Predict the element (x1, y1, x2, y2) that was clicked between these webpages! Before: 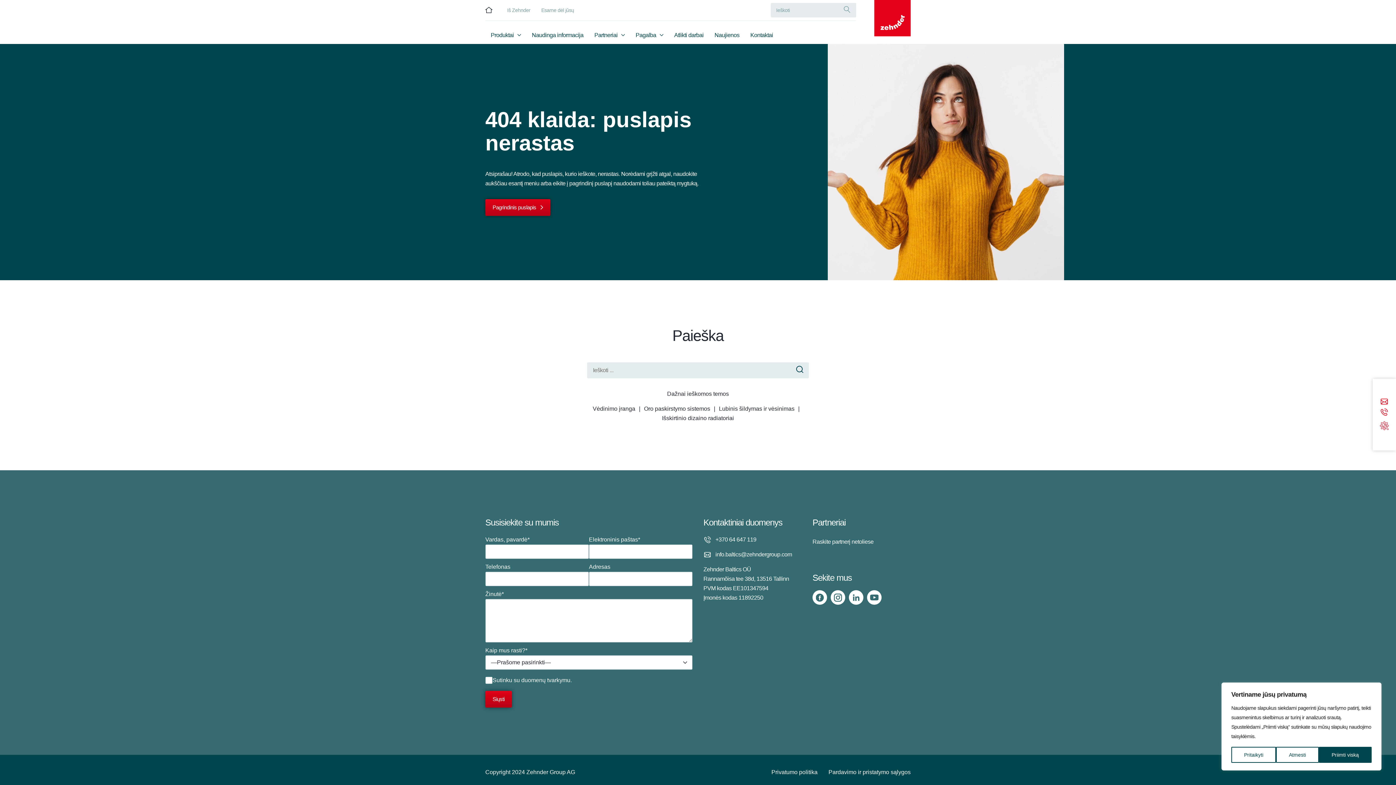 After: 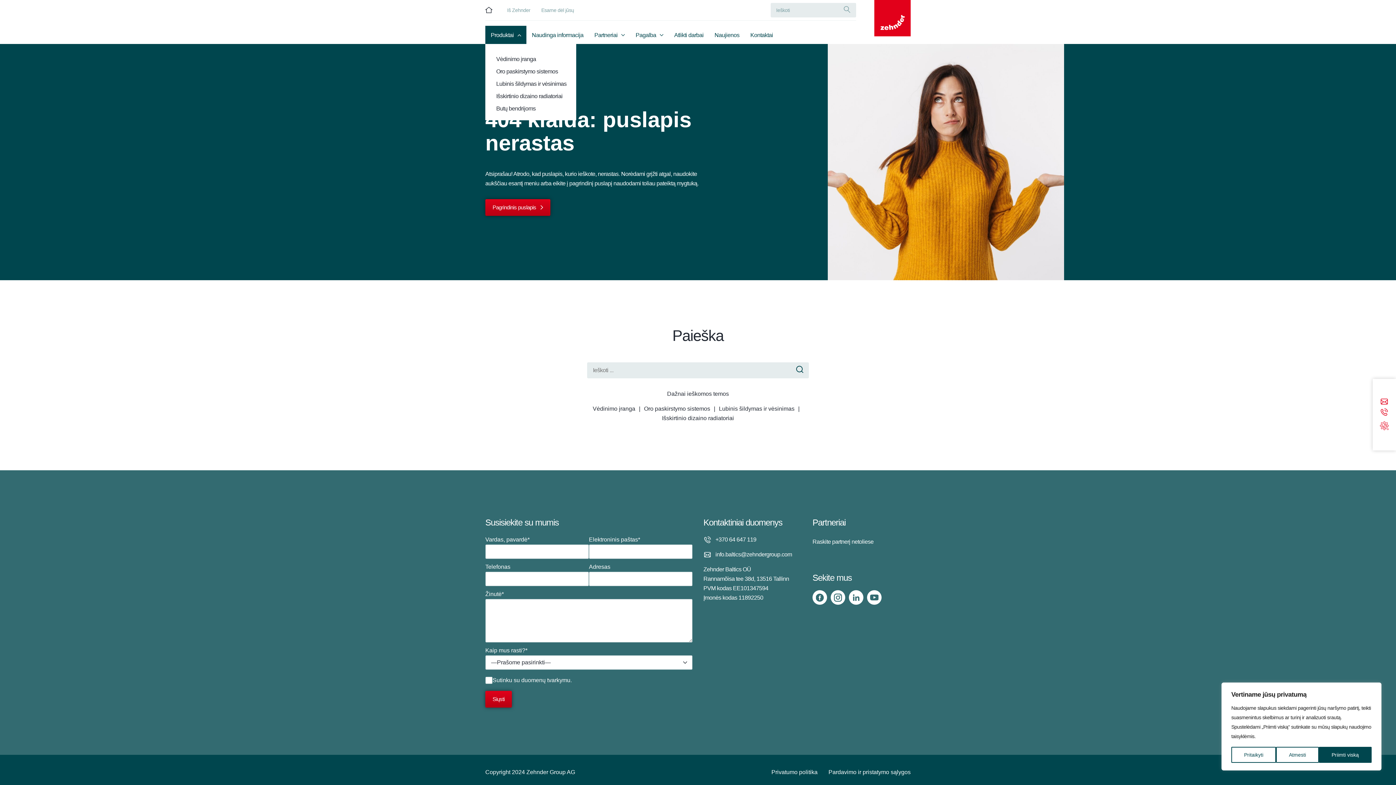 Action: label: Produktai bbox: (485, 25, 526, 44)